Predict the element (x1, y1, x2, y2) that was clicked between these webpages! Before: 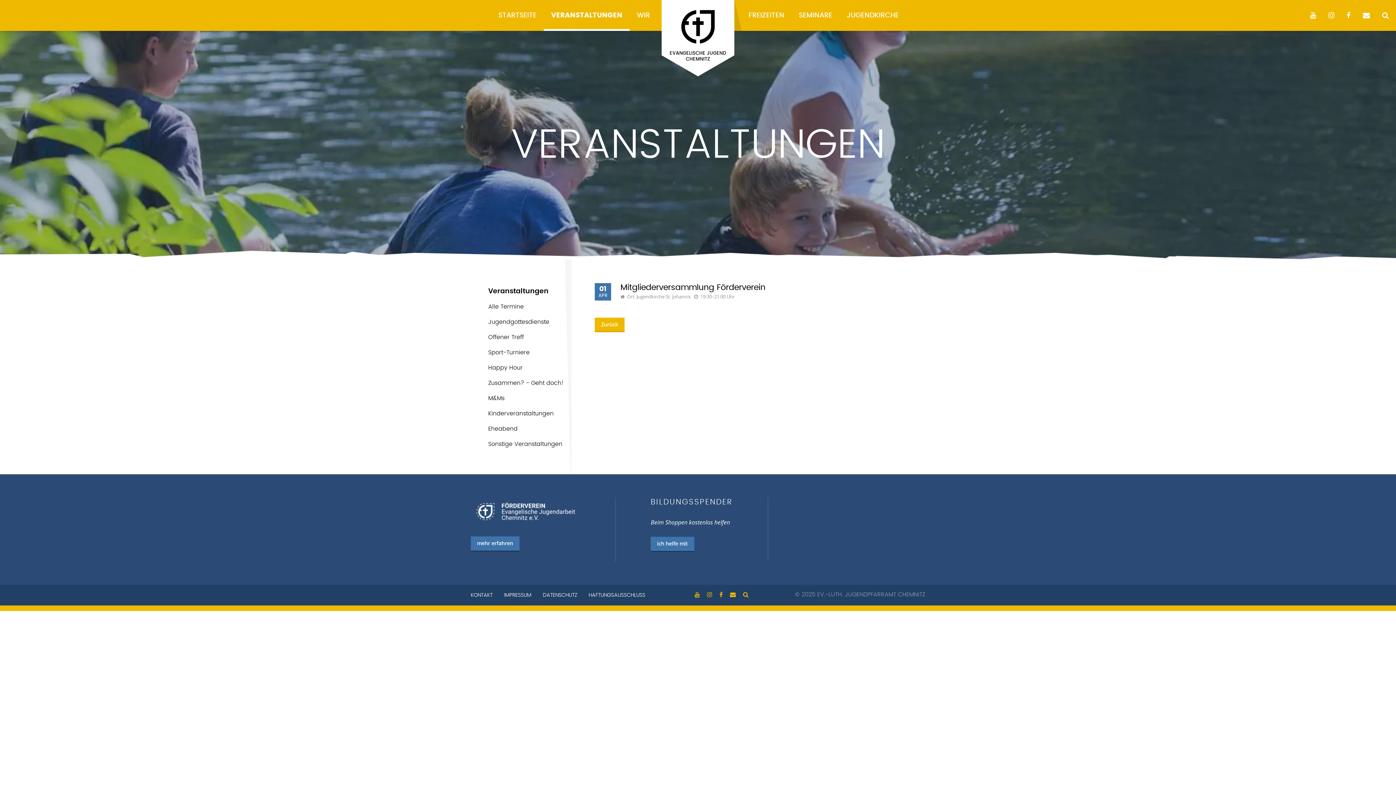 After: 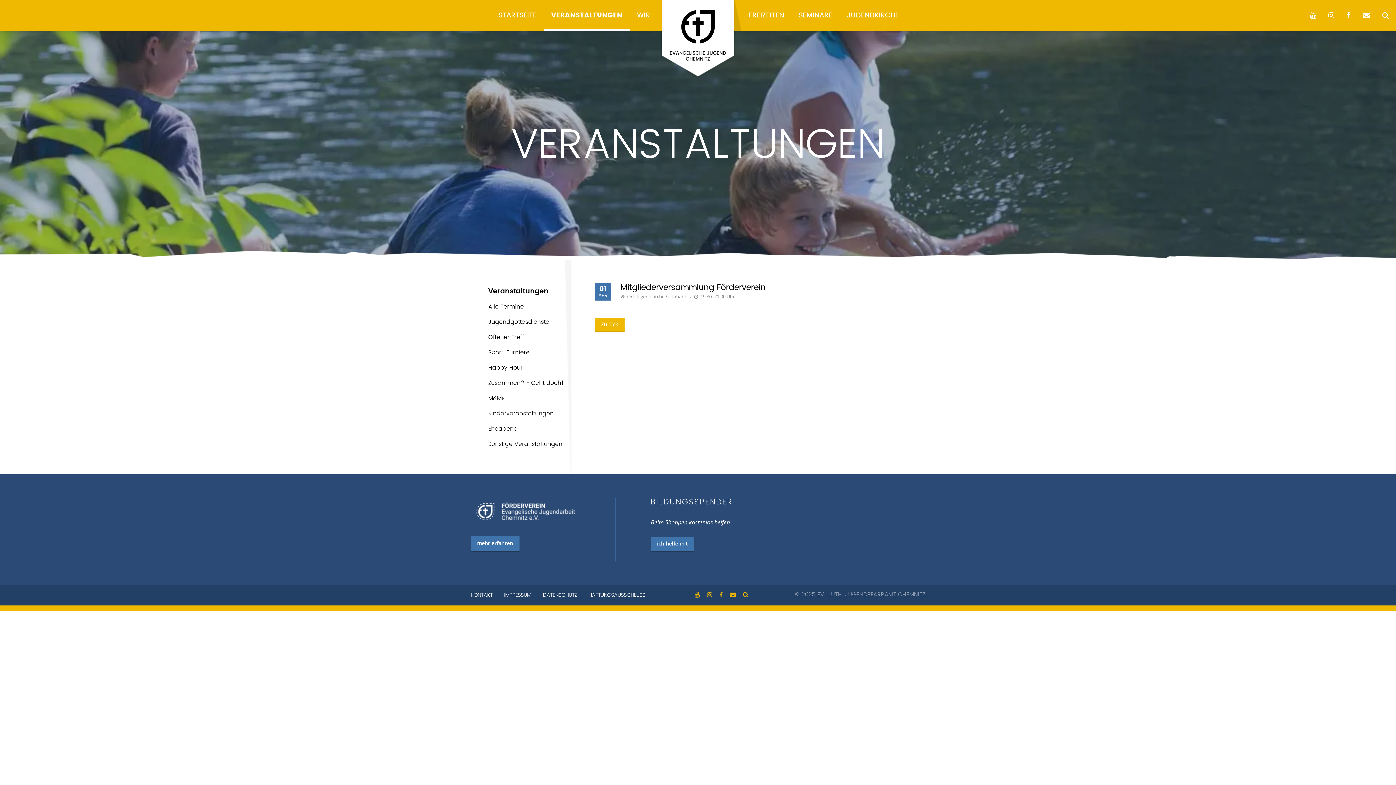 Action: bbox: (694, 590, 700, 598)